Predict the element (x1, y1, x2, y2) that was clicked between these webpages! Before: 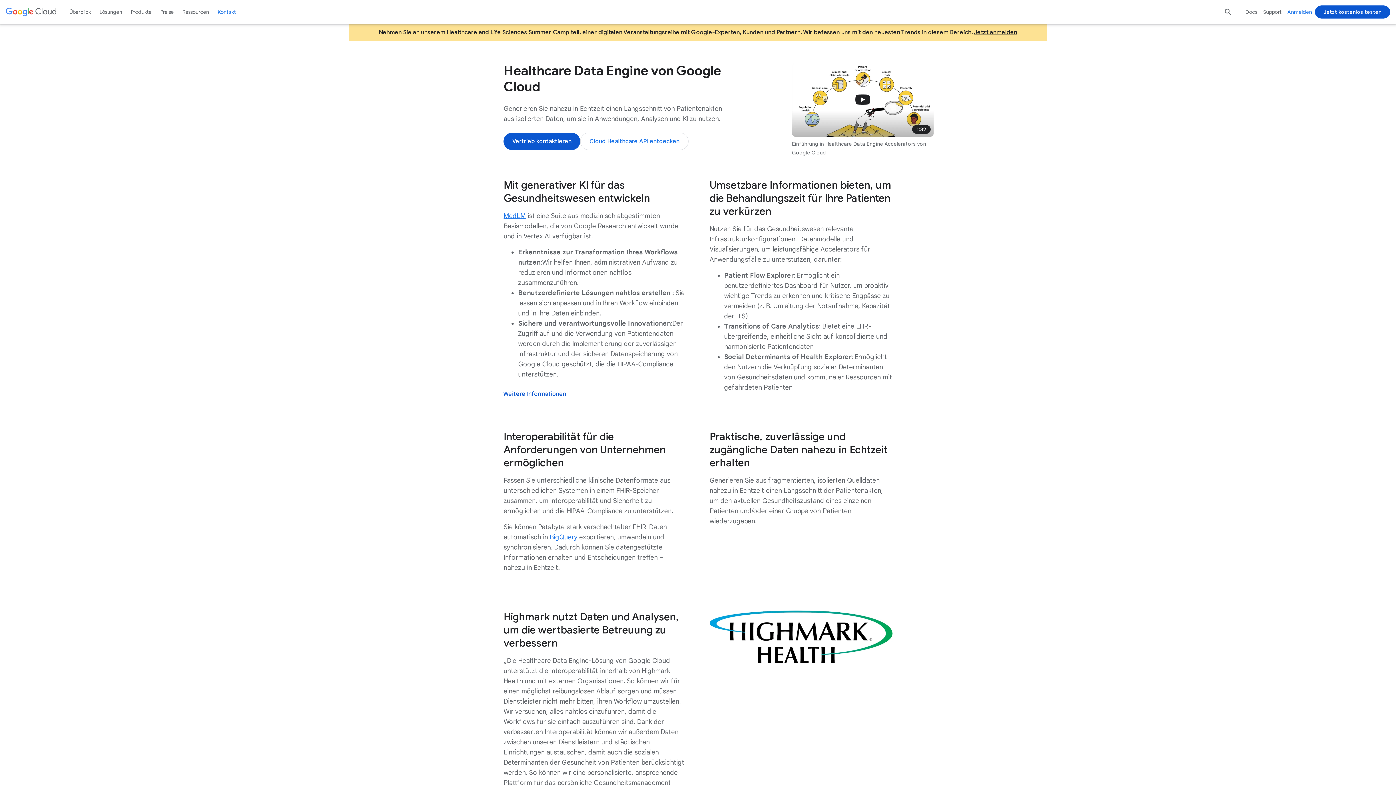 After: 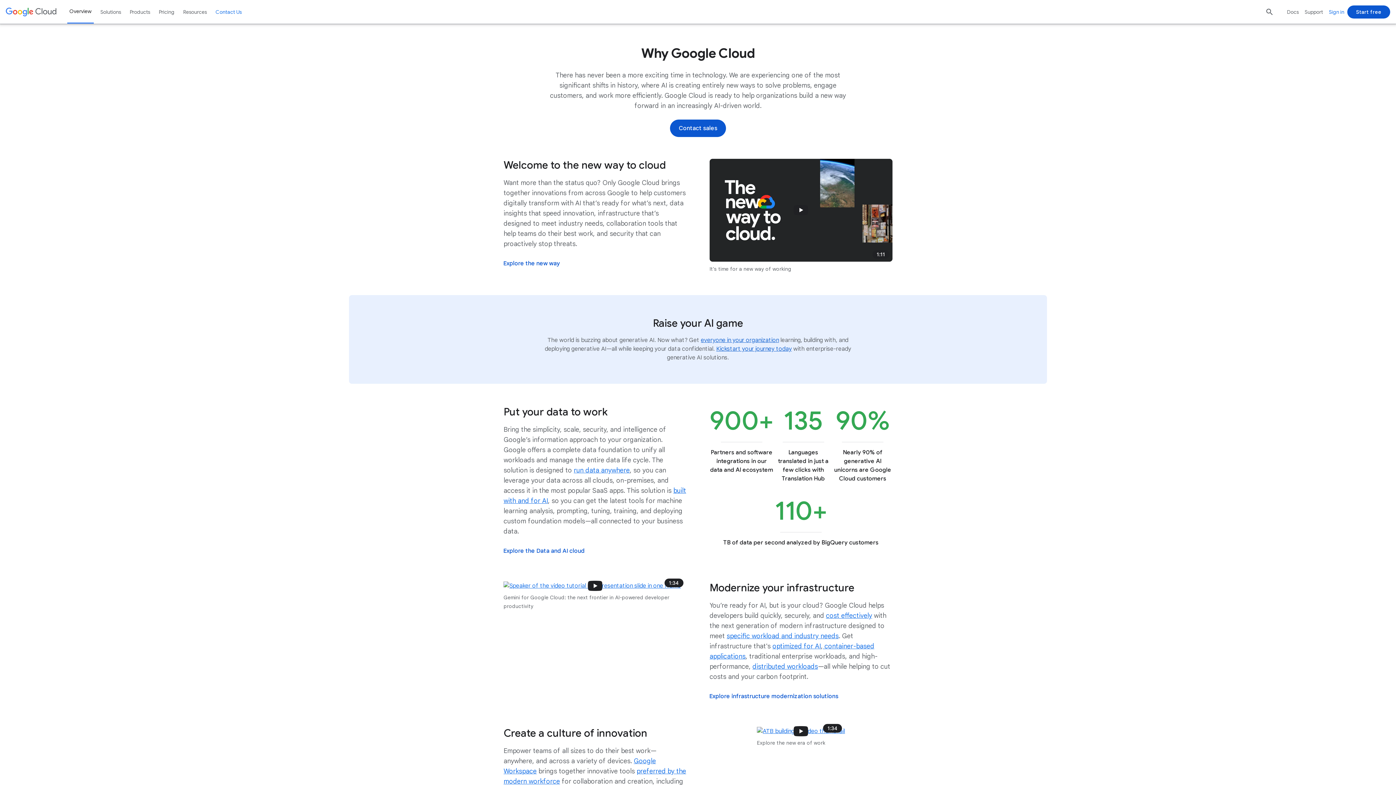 Action: bbox: (67, 0, 93, 23) label: Überblick